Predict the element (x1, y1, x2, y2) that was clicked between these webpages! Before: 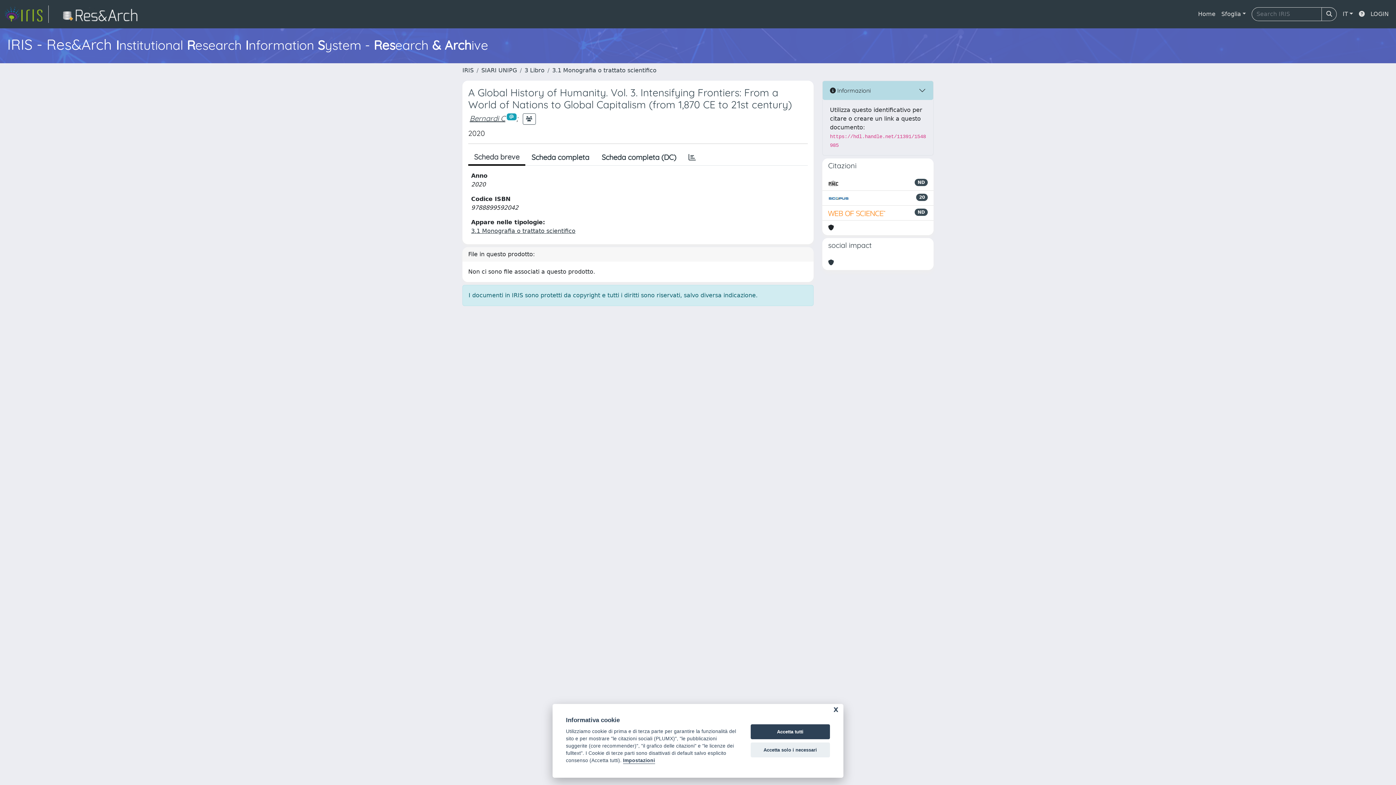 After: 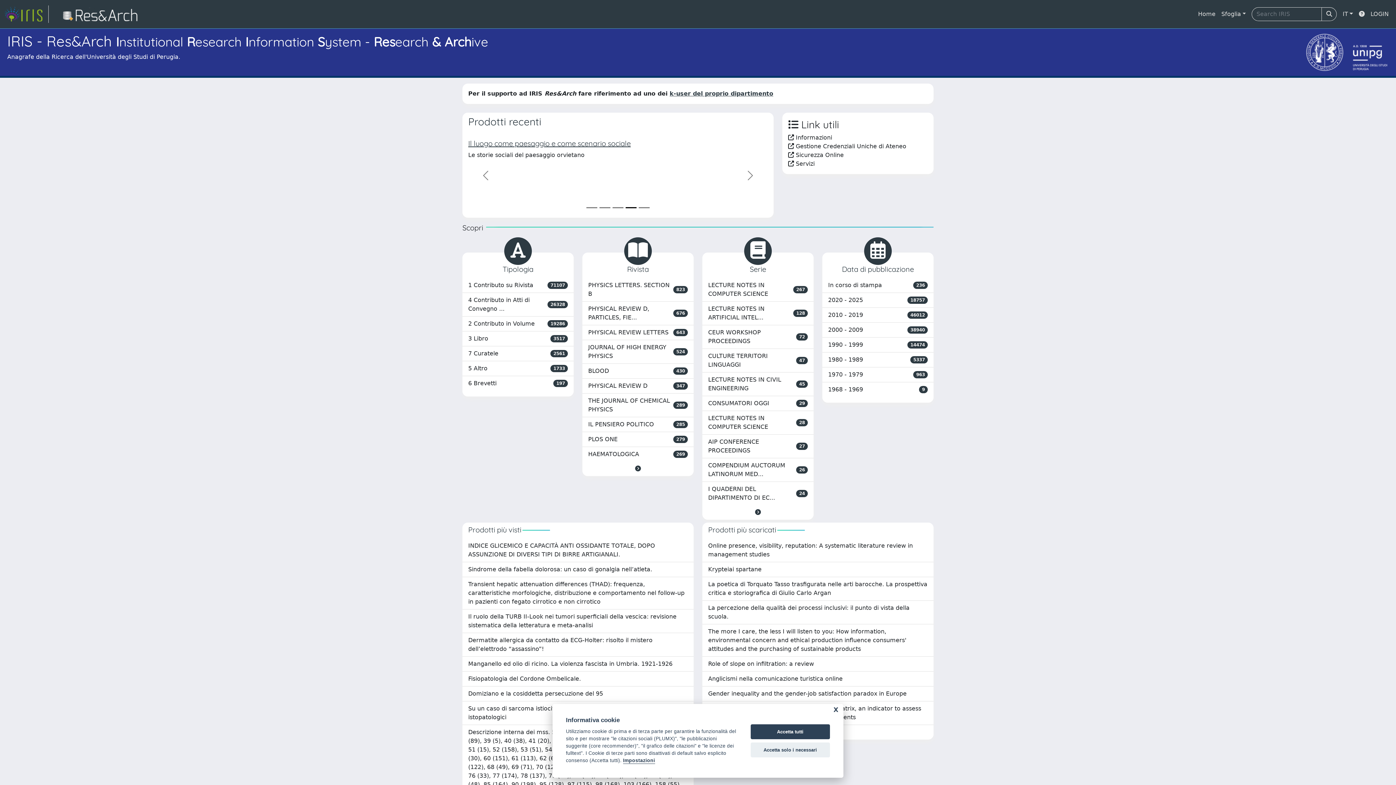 Action: label: Home bbox: (1195, 6, 1218, 21)